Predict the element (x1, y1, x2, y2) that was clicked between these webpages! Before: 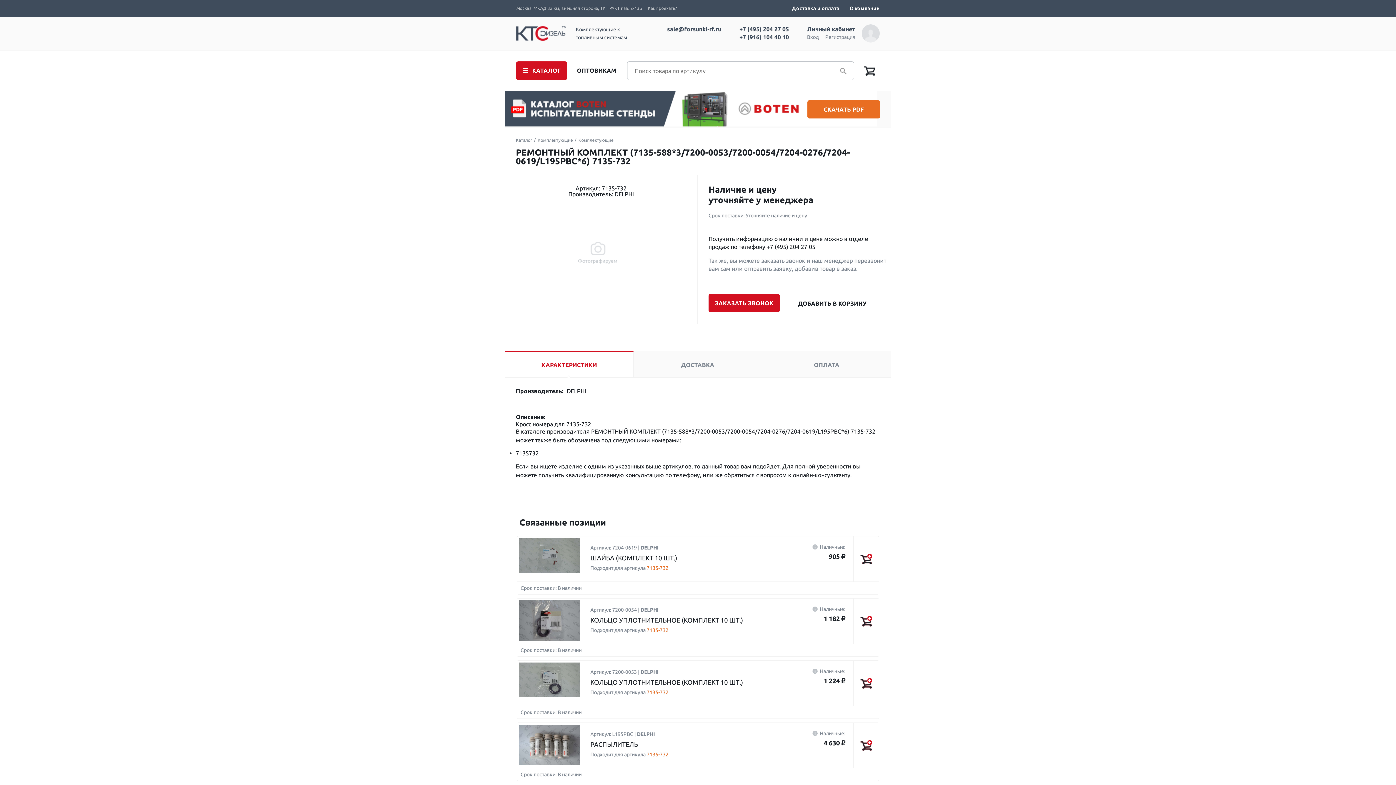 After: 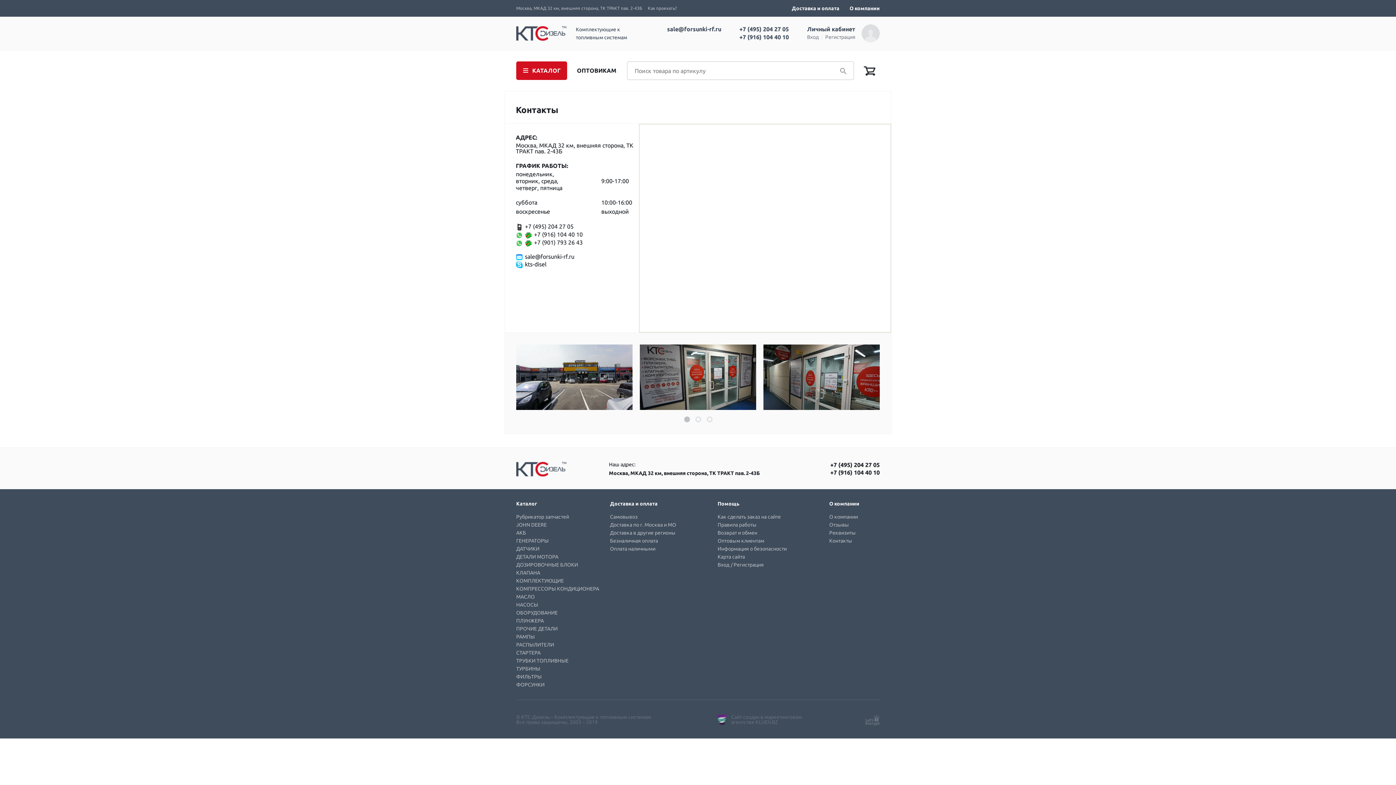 Action: bbox: (645, 5, 677, 10) label: Как проехать?